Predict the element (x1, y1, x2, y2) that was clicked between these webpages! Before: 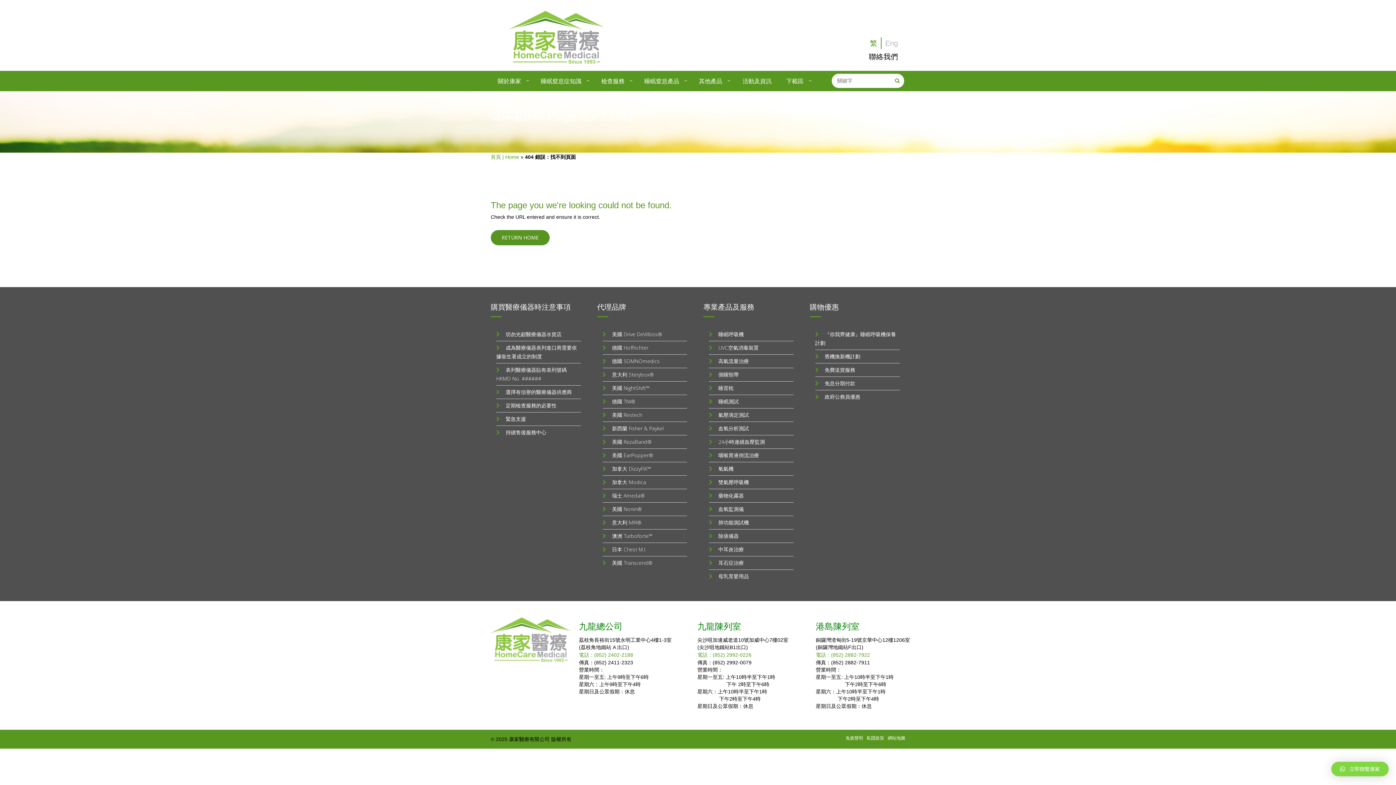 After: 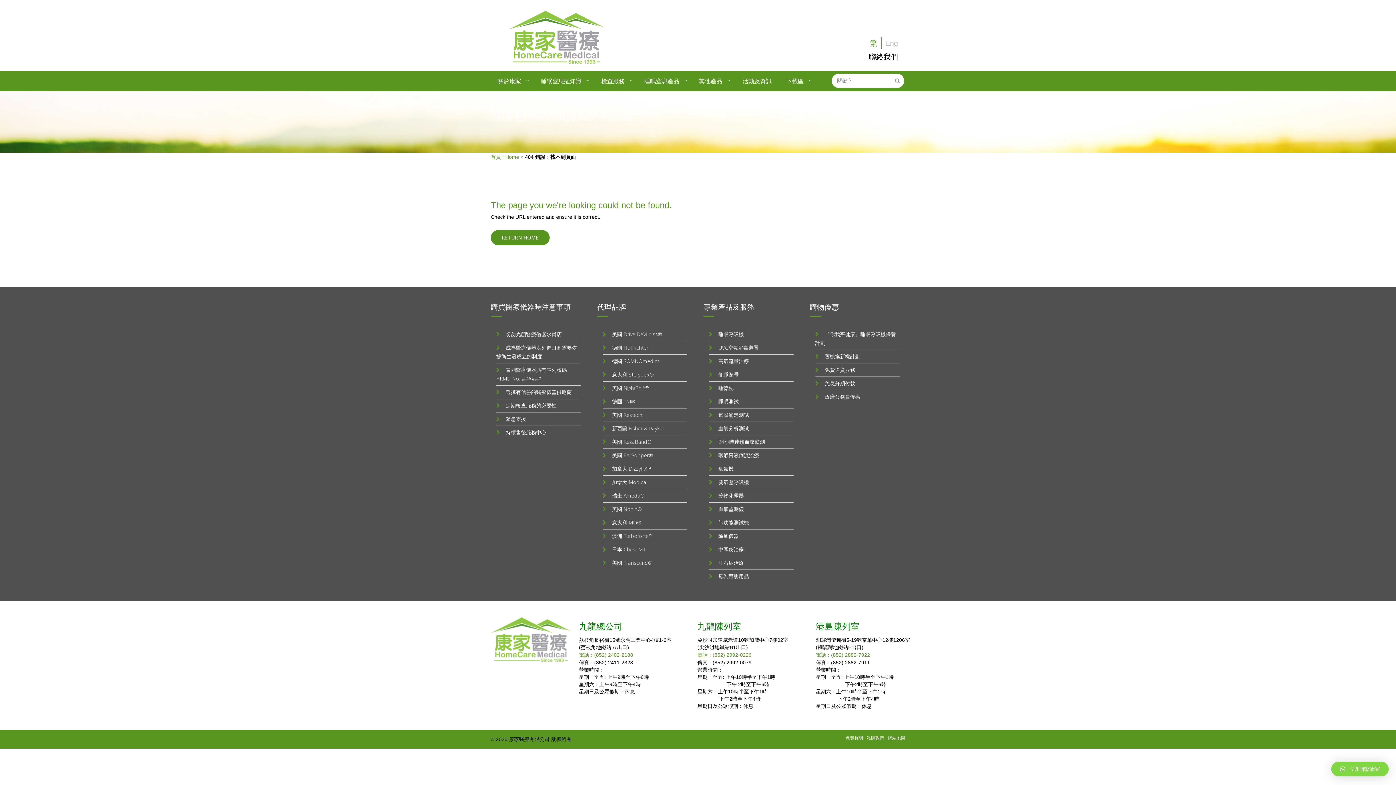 Action: bbox: (890, 73, 904, 87) label: Search